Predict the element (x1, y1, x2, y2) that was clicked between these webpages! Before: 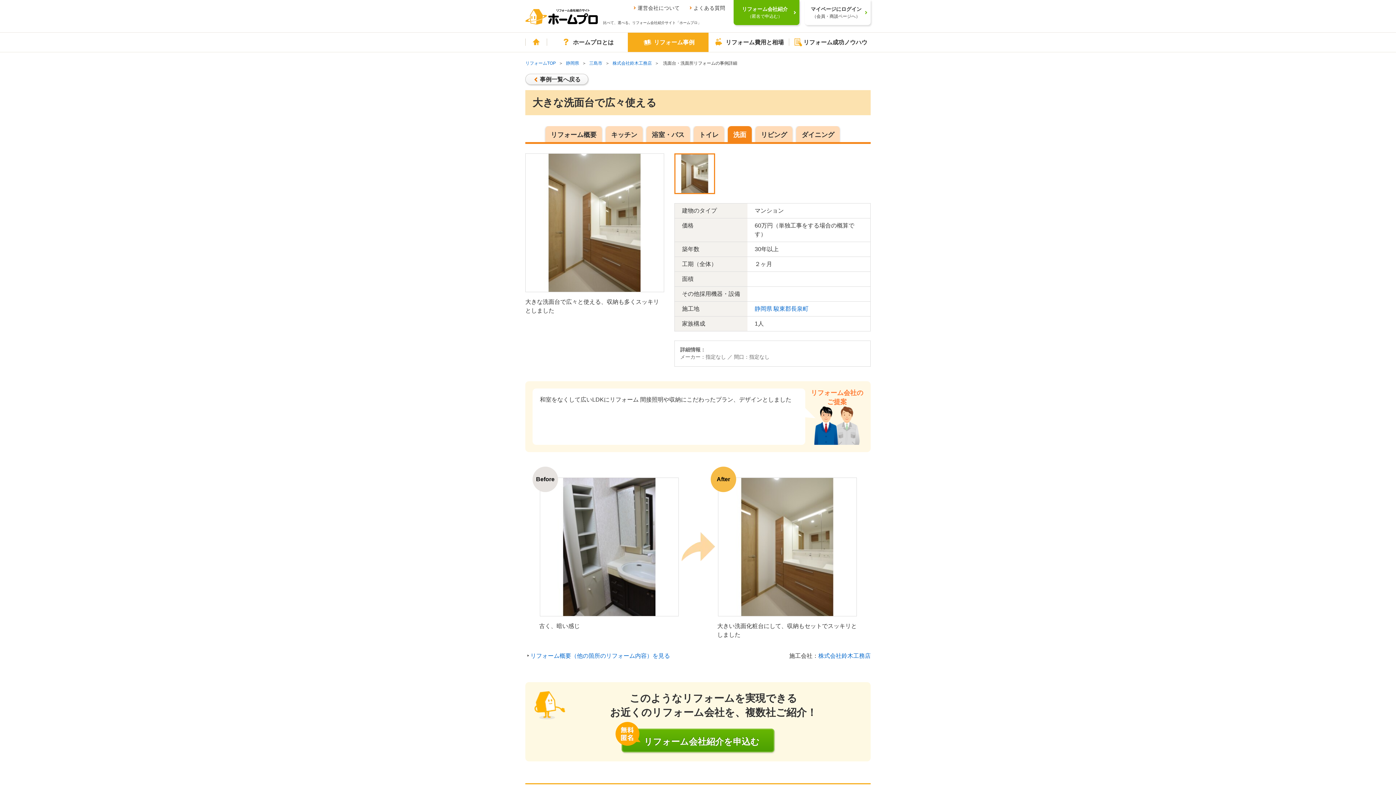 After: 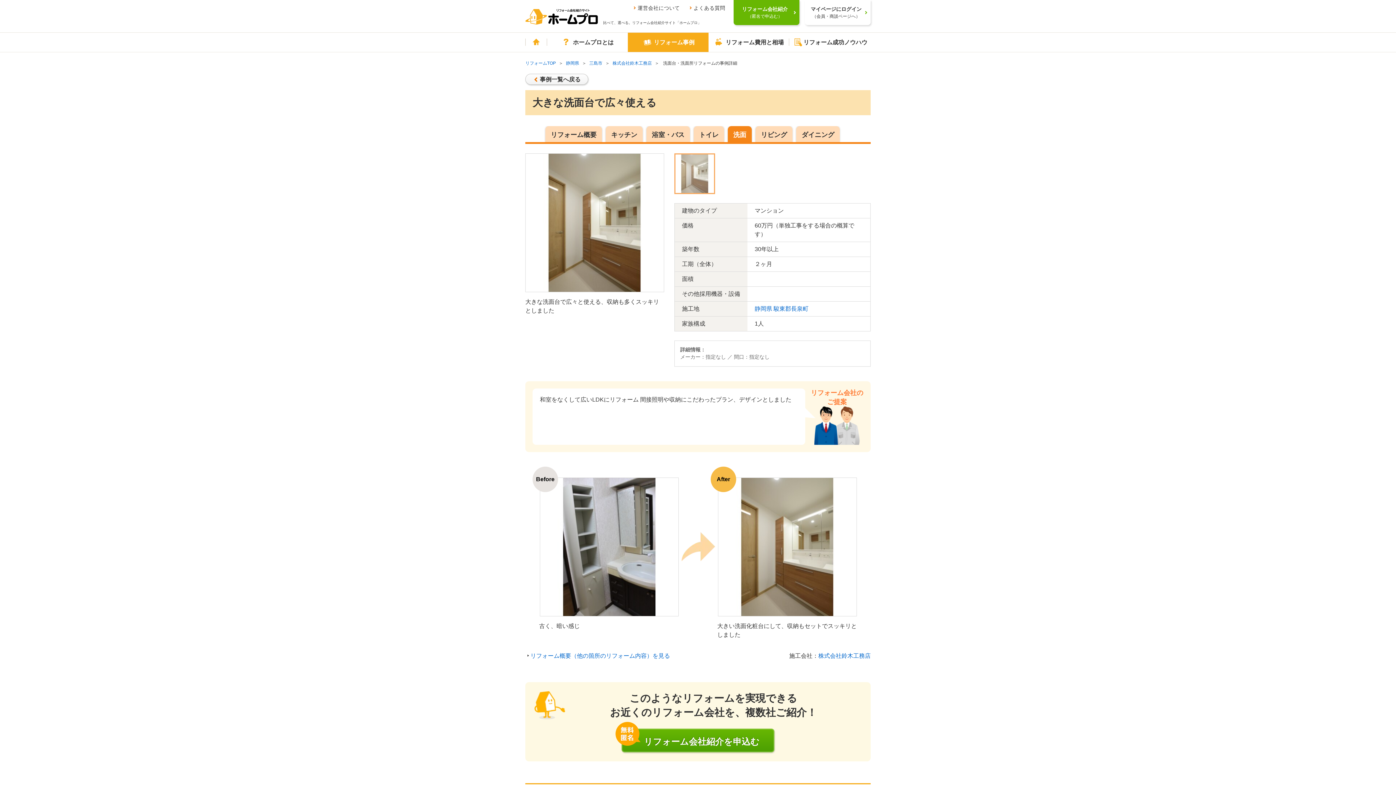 Action: bbox: (674, 153, 715, 194)